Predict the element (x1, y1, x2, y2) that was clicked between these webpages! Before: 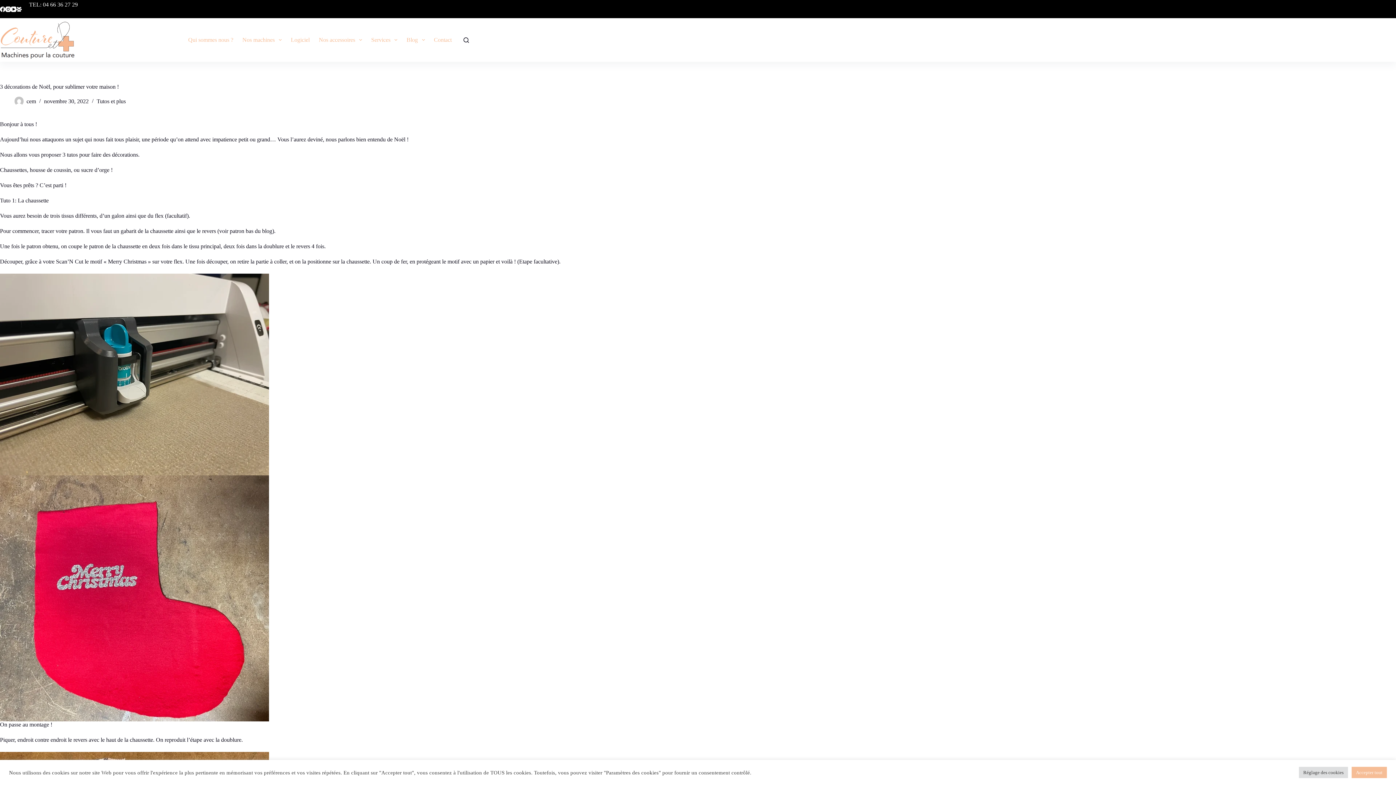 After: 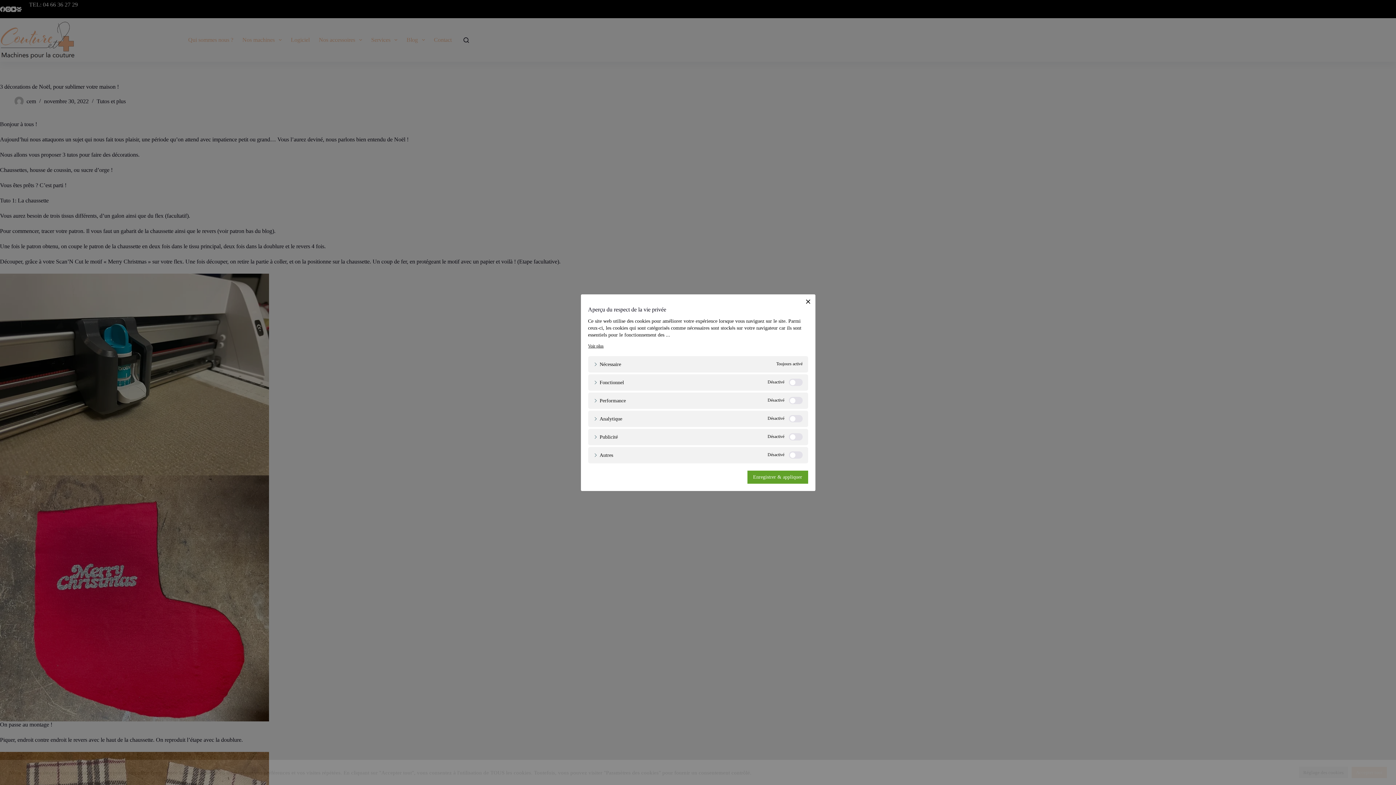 Action: bbox: (1299, 767, 1348, 778) label: Réglage des cookies